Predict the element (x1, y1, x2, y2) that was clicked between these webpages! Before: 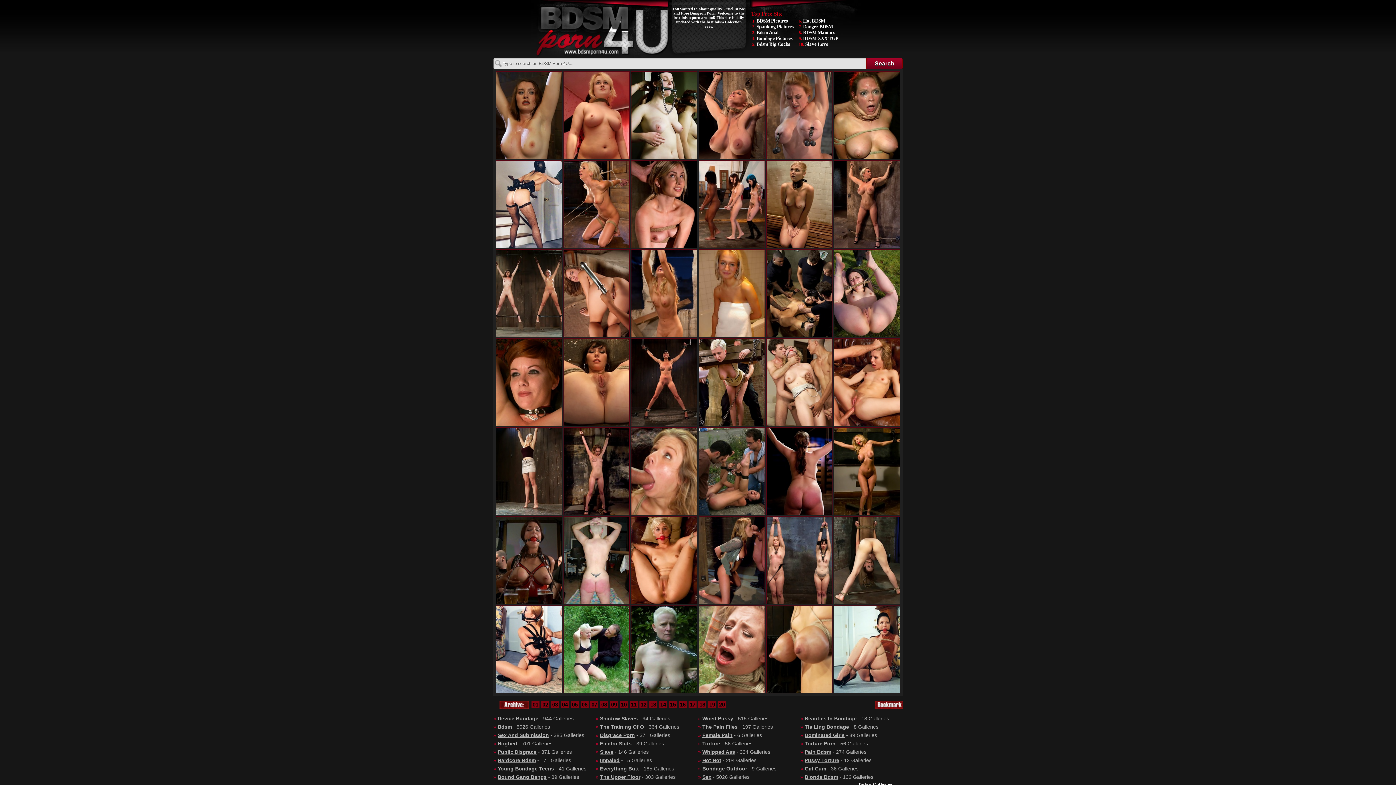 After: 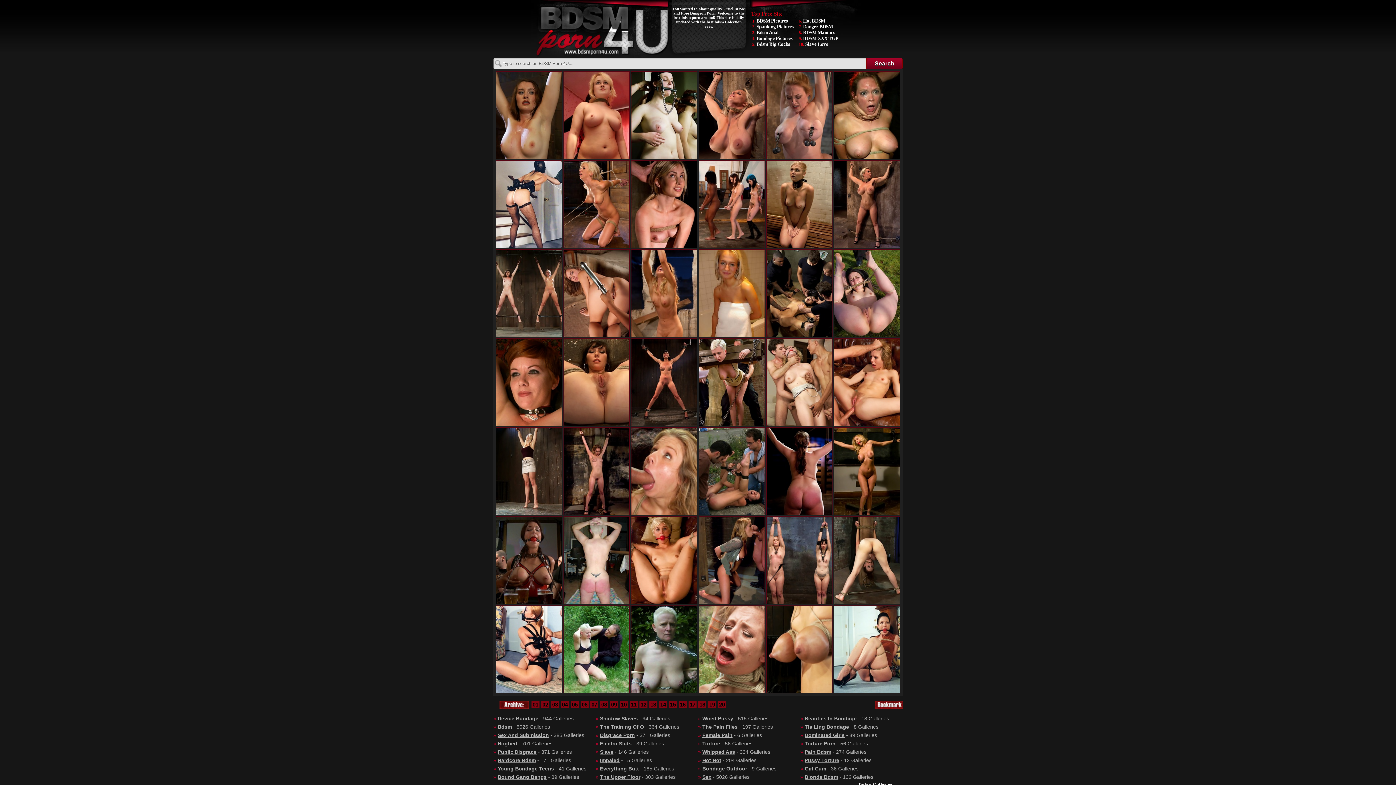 Action: bbox: (875, 704, 906, 710)